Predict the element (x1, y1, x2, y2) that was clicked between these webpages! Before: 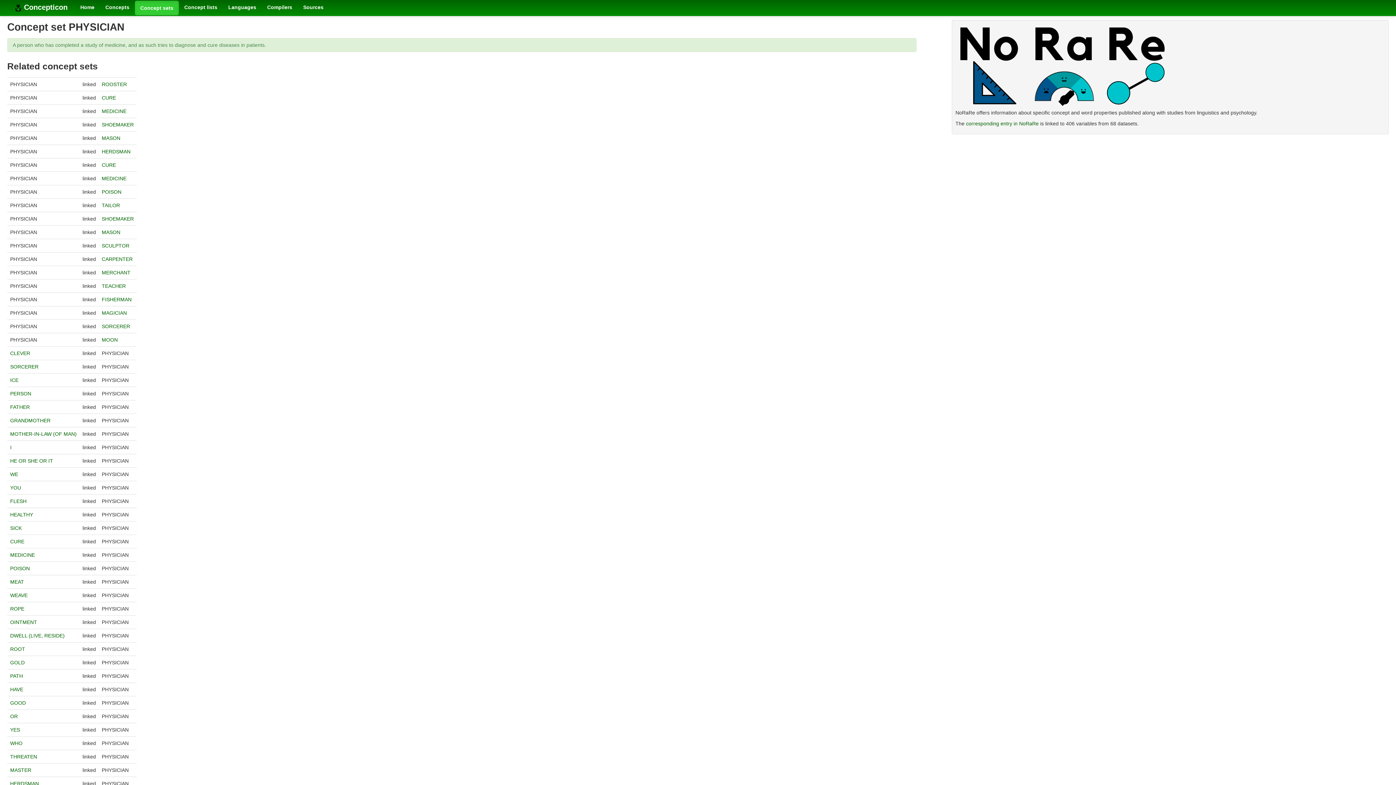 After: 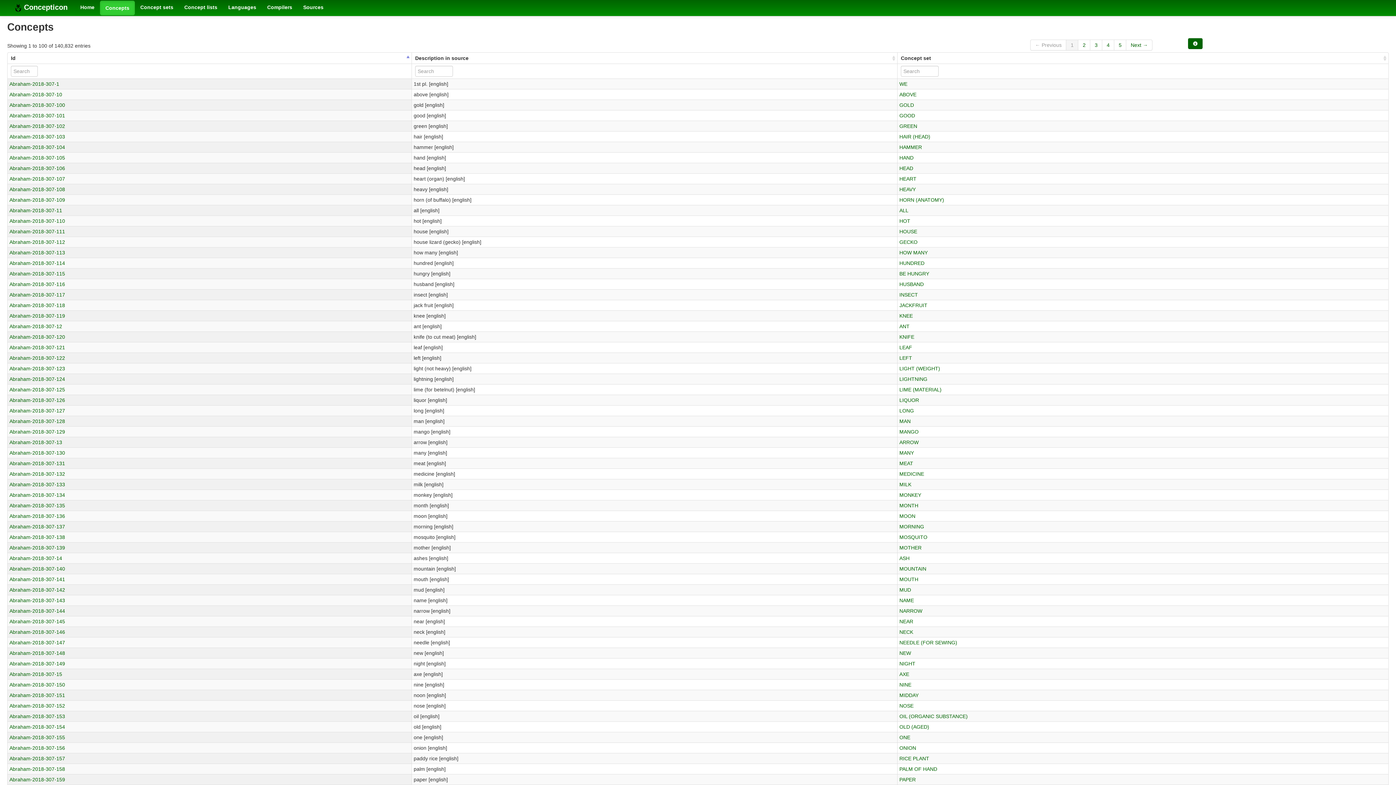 Action: label: Concepts bbox: (100, 0, 134, 14)